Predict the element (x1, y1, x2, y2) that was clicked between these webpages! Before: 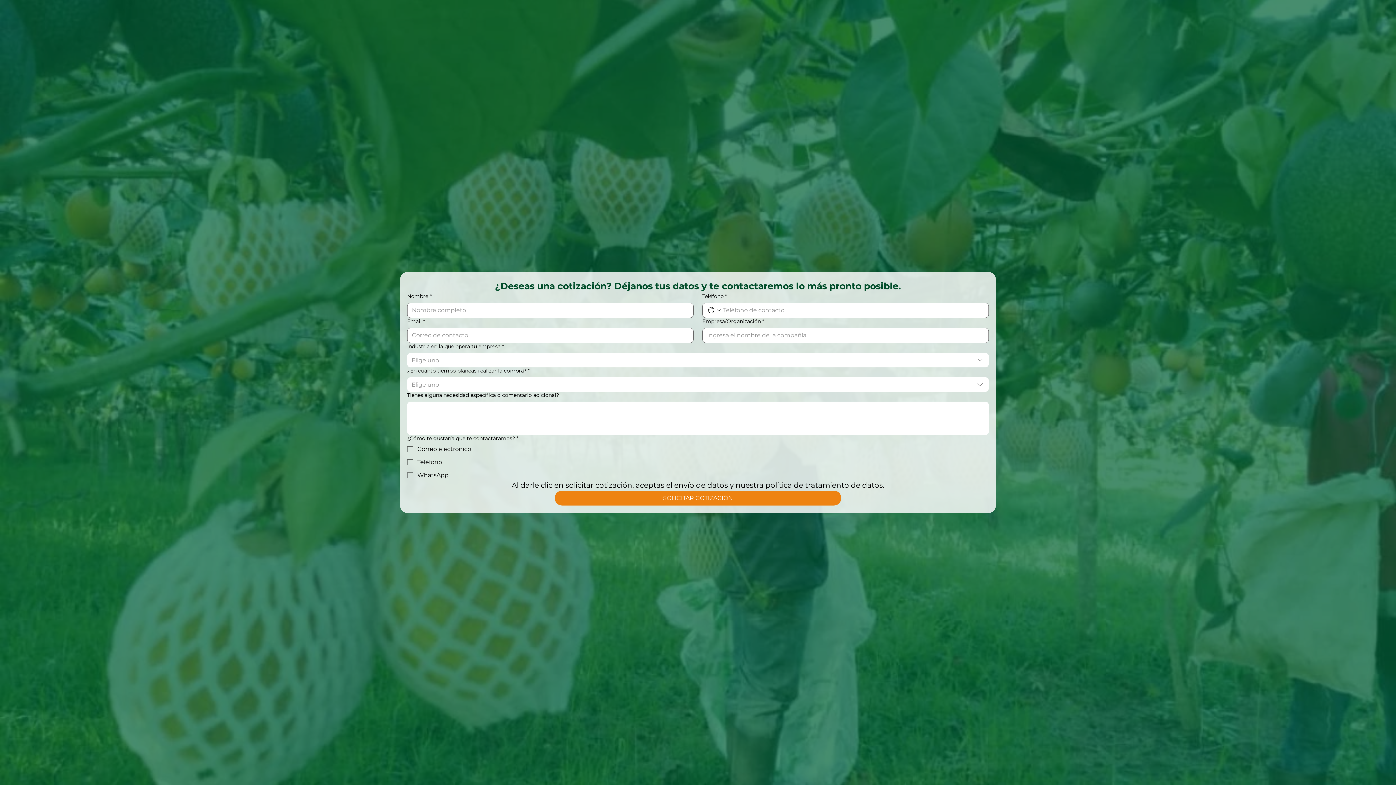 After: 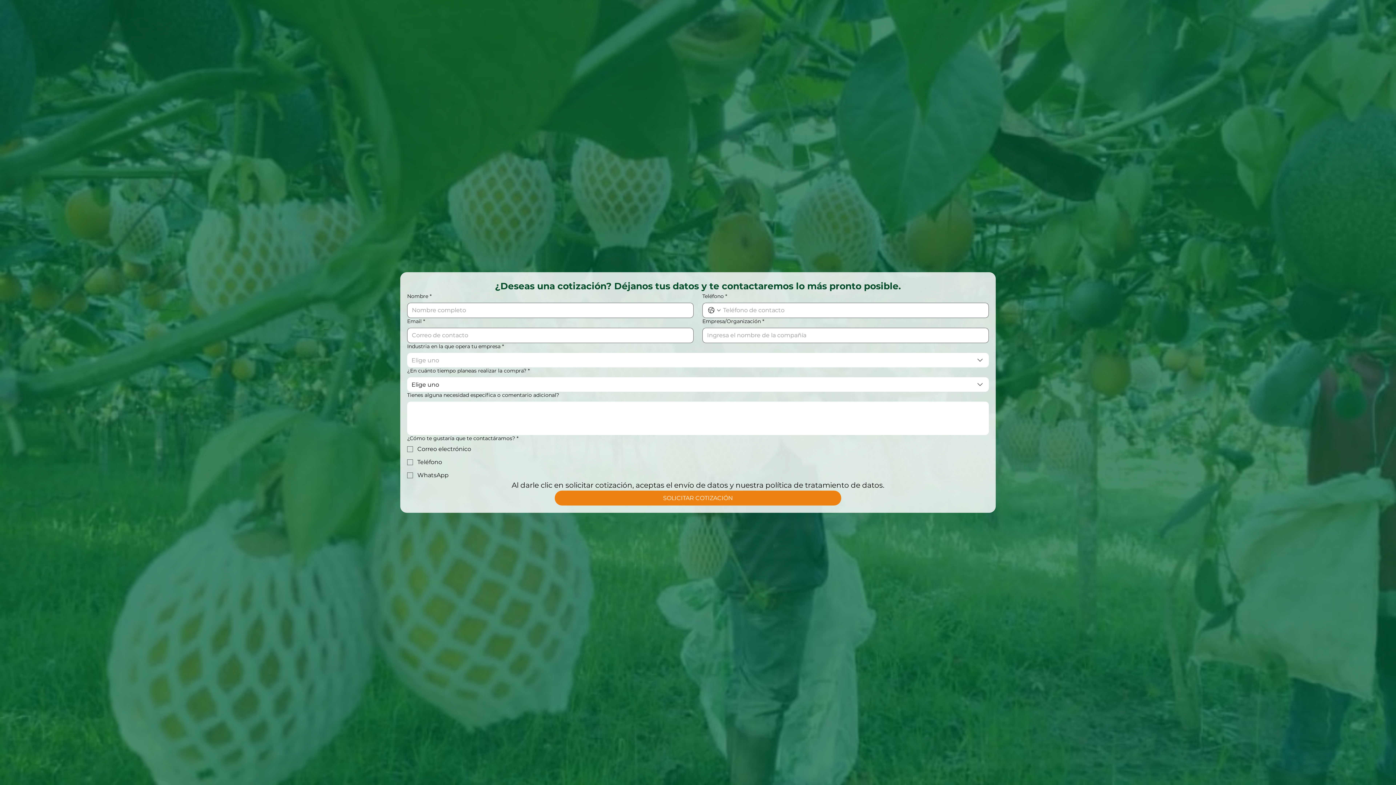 Action: label: ¿En cuánto tiempo planeas realizar la compra? bbox: (407, 377, 989, 392)